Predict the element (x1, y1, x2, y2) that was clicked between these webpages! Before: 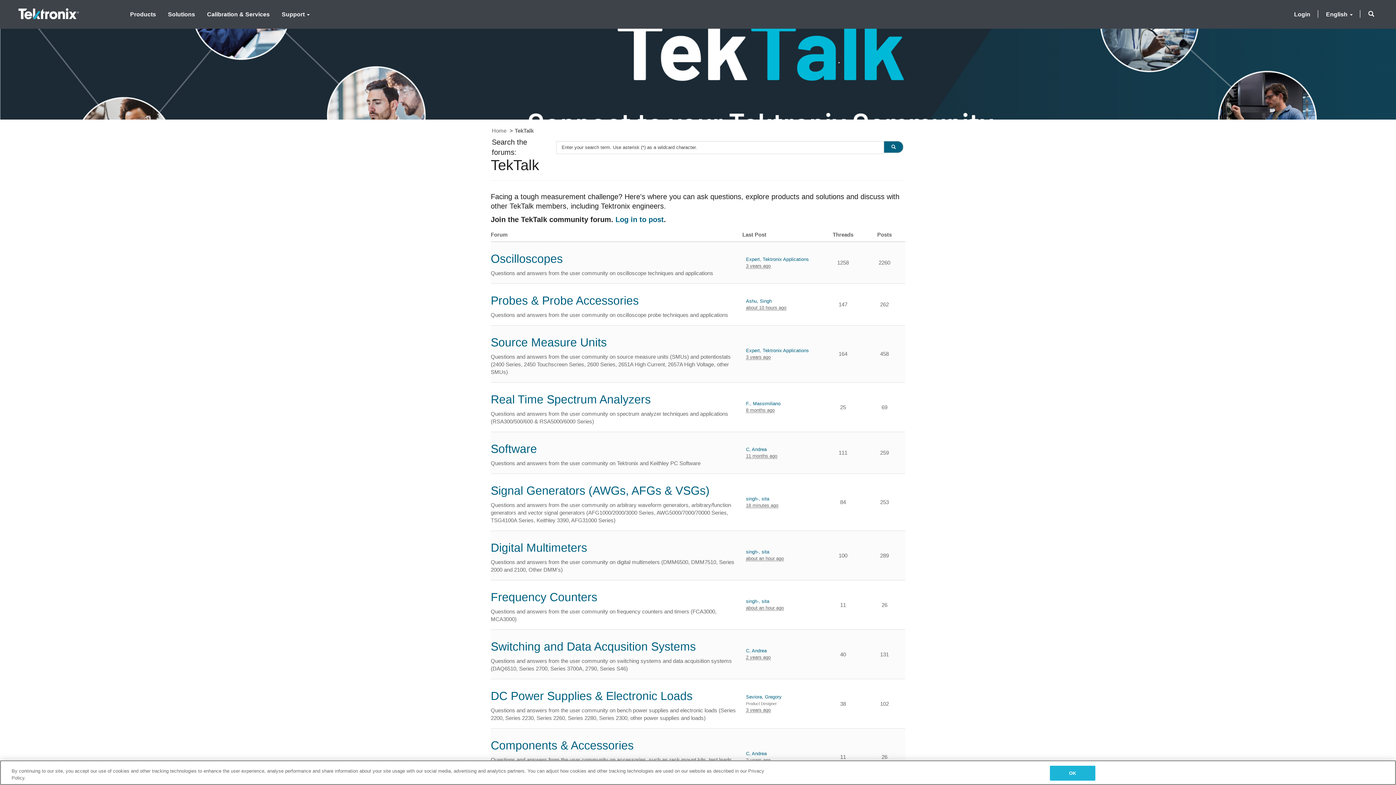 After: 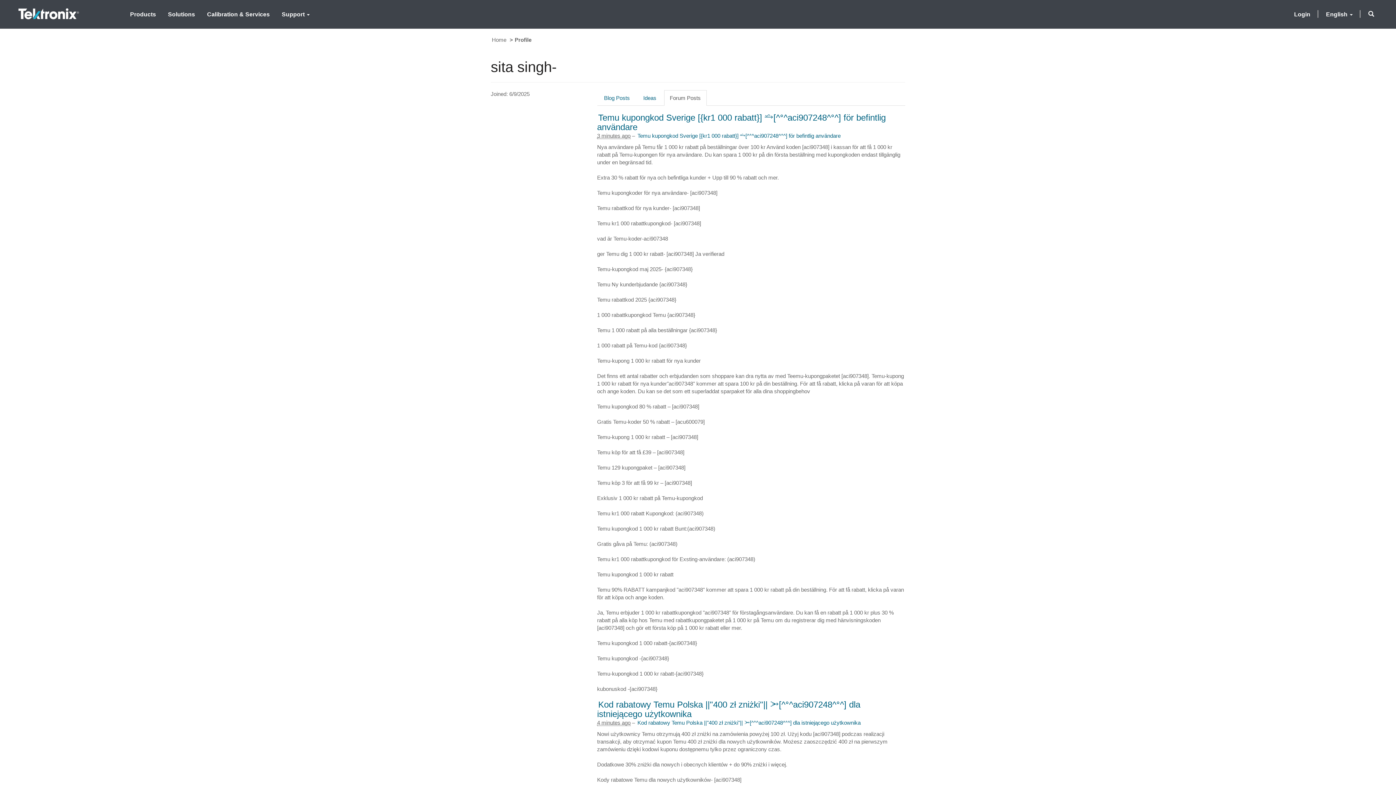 Action: label: singh-, sita bbox: (746, 496, 778, 502)